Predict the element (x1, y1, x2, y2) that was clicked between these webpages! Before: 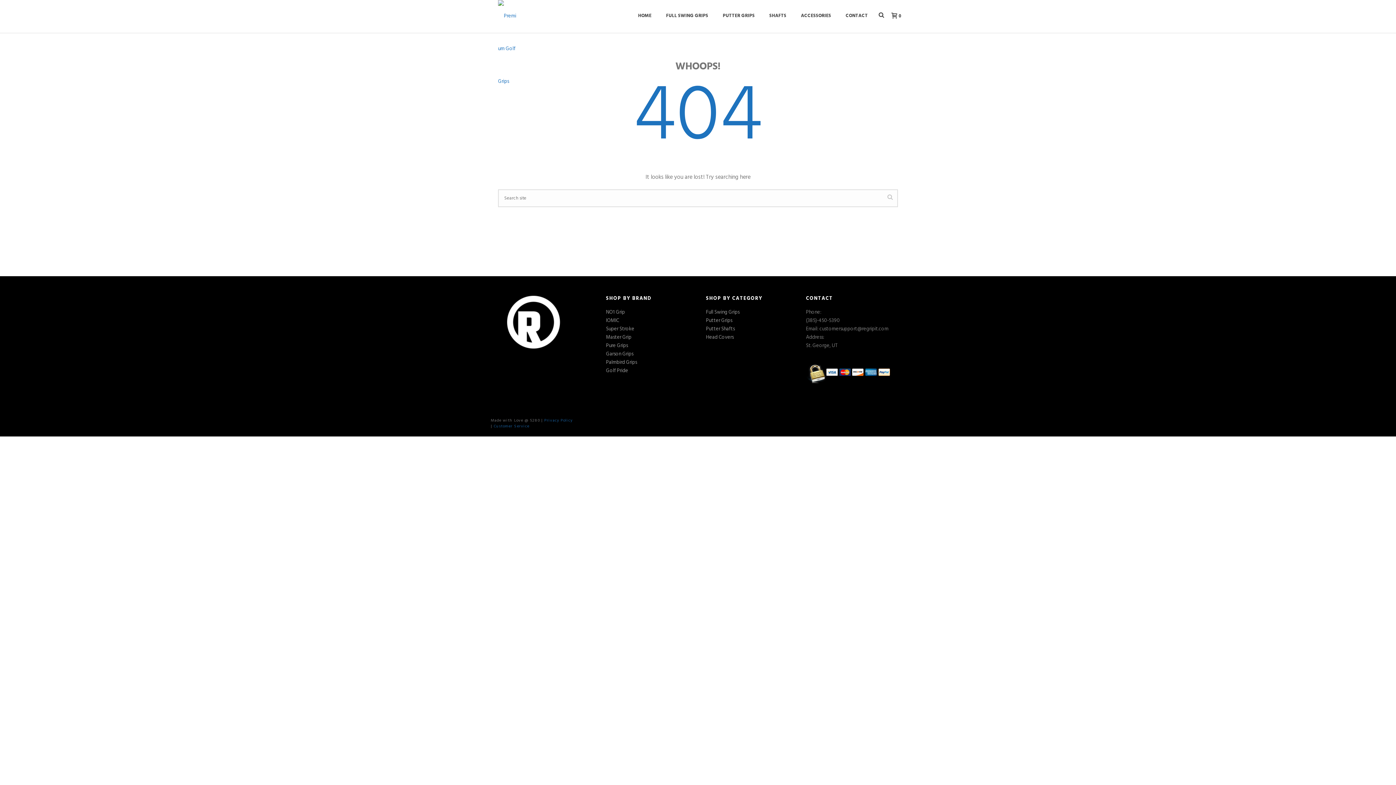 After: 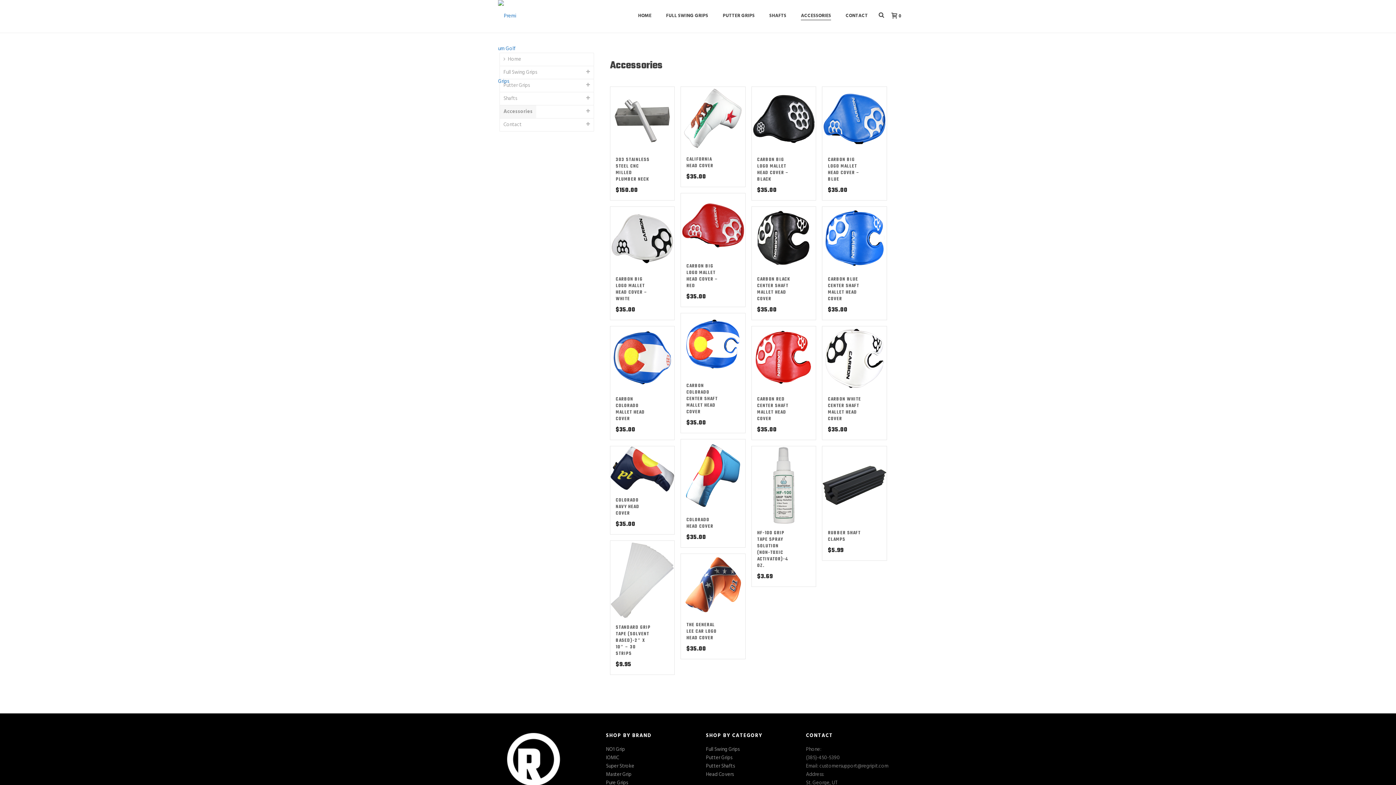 Action: label: ACCESSORIES bbox: (793, 11, 838, 20)